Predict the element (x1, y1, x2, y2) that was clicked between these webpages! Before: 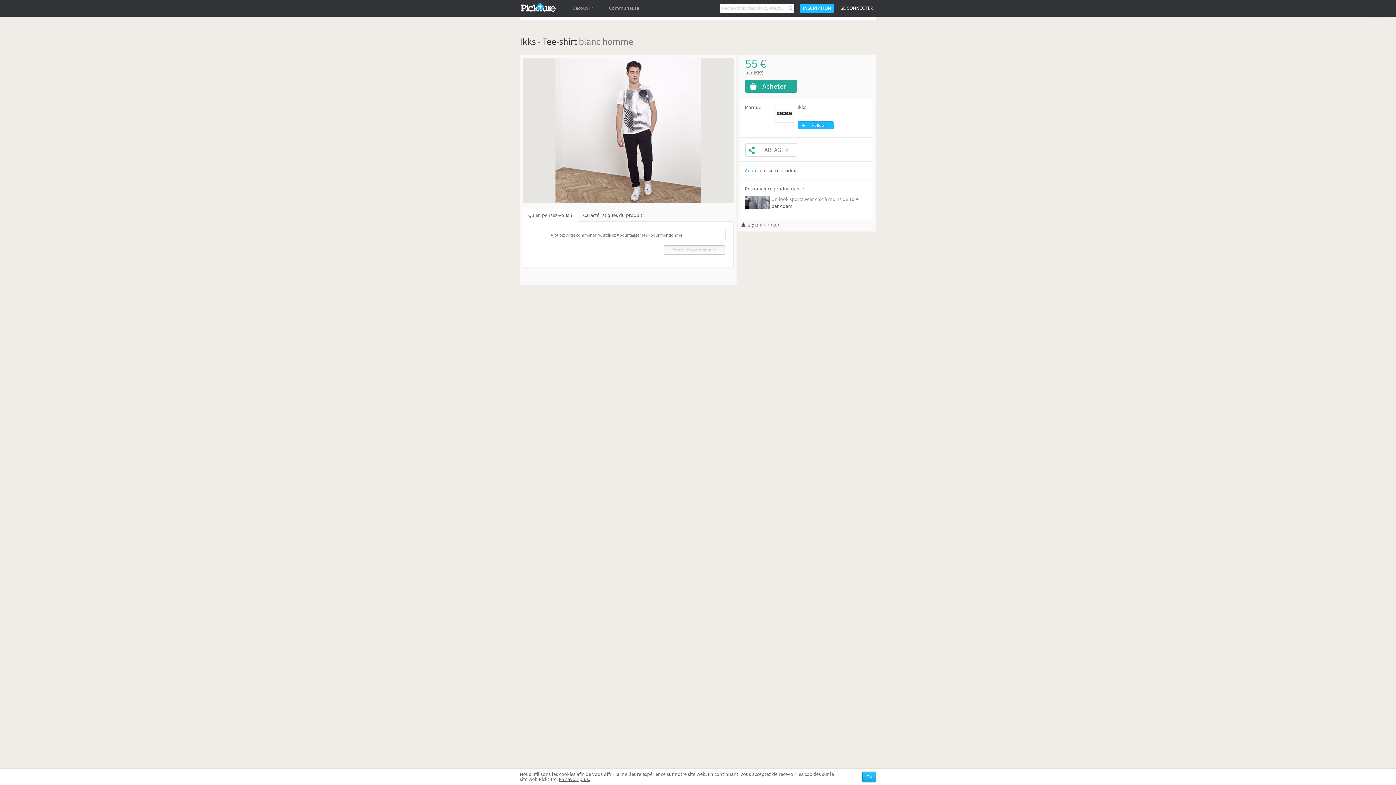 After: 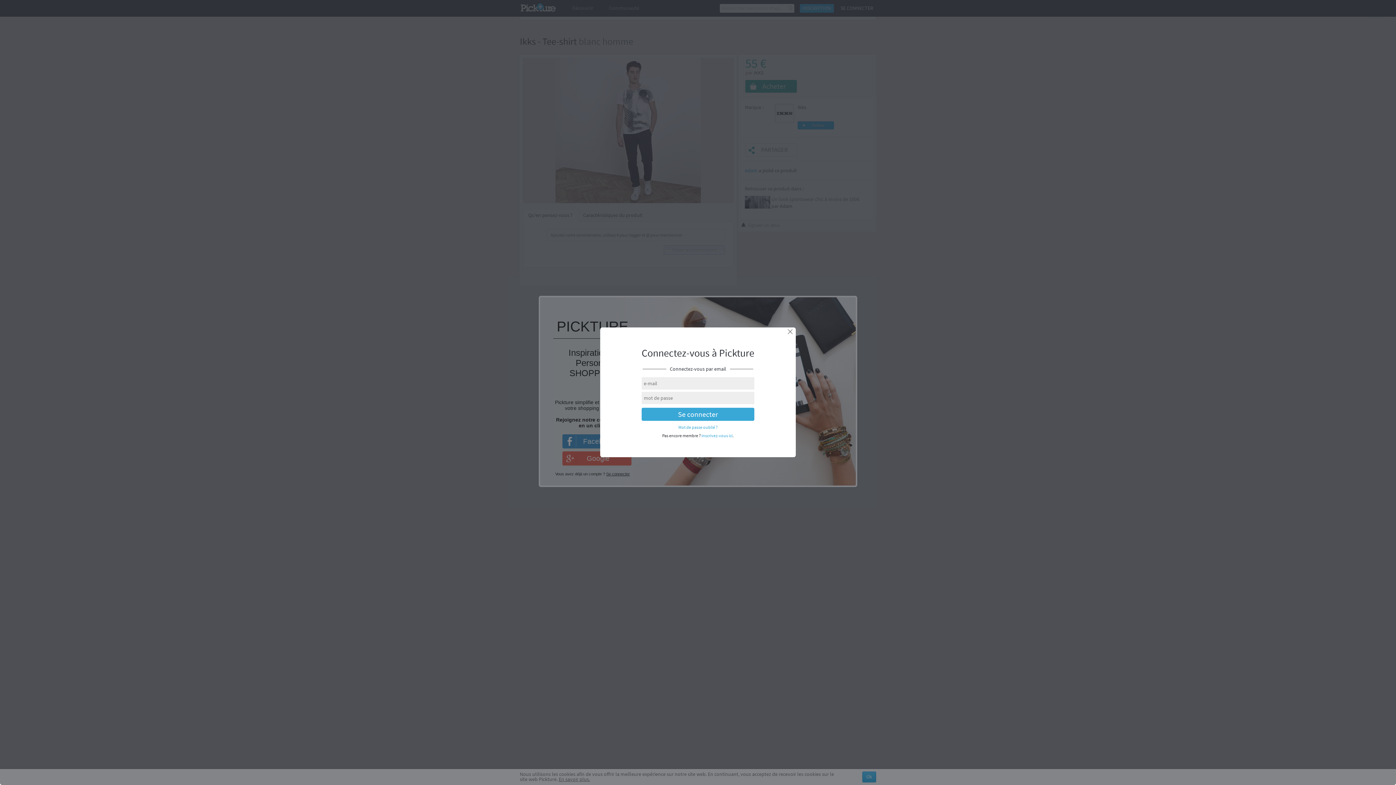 Action: label: SE CONNECTER bbox: (837, 4, 876, 12)